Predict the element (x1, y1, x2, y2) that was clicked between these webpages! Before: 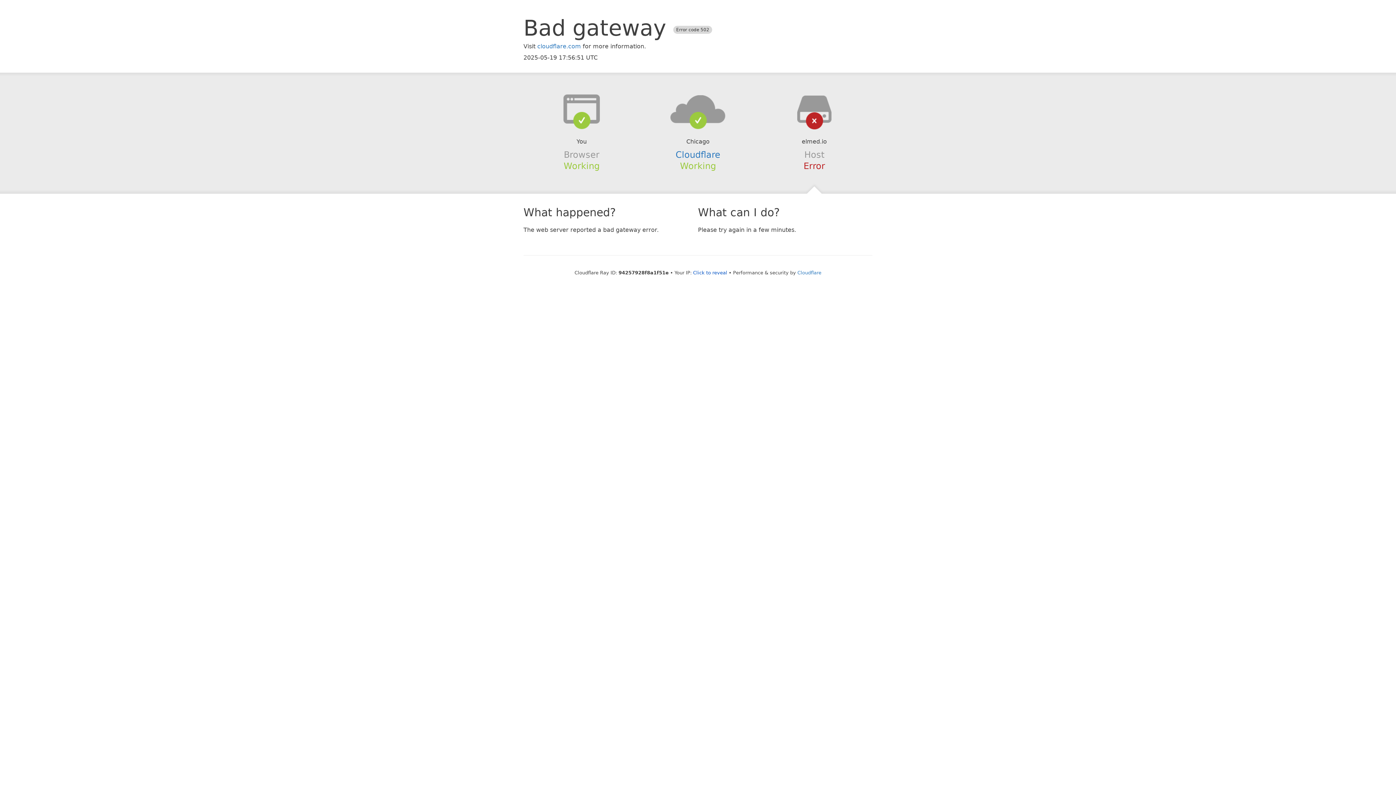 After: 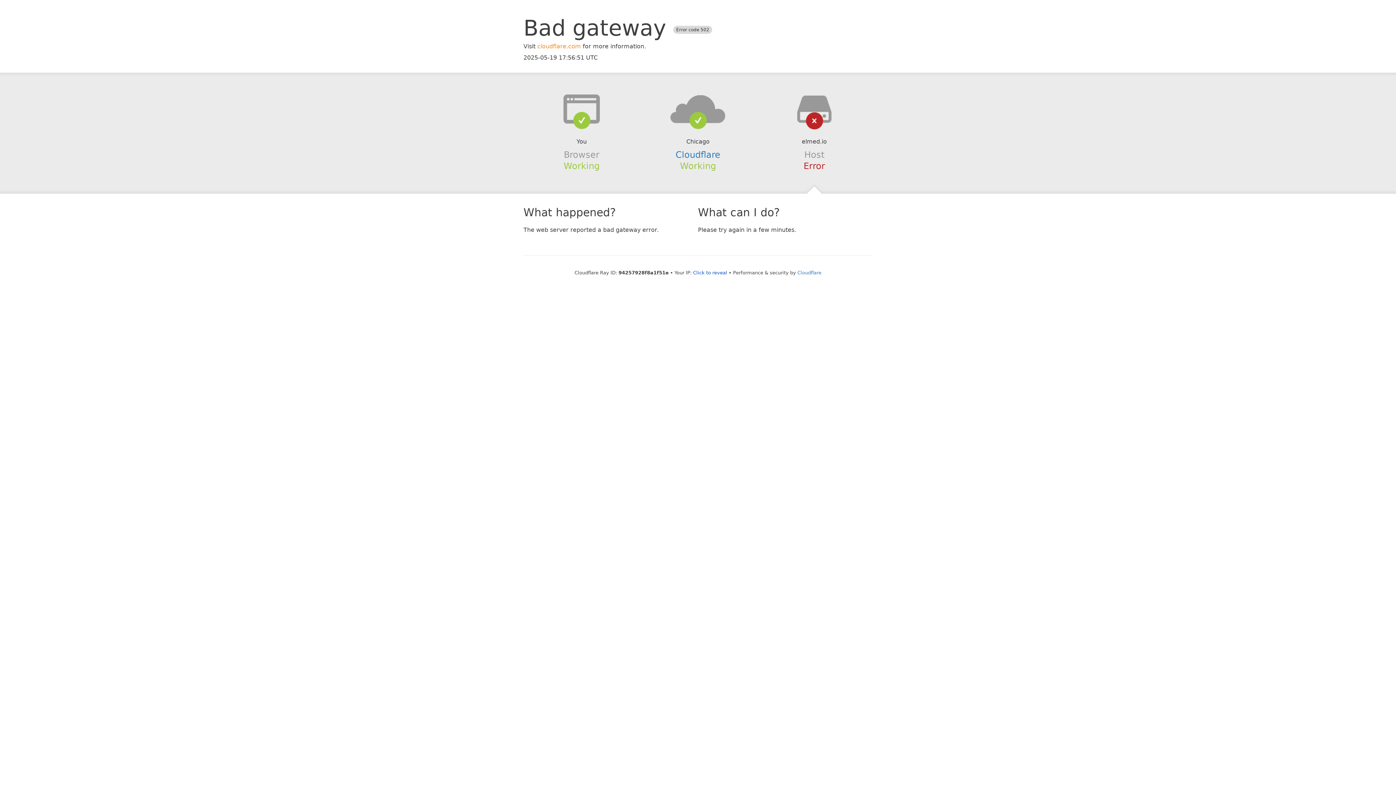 Action: label: cloudflare.com bbox: (537, 42, 581, 49)